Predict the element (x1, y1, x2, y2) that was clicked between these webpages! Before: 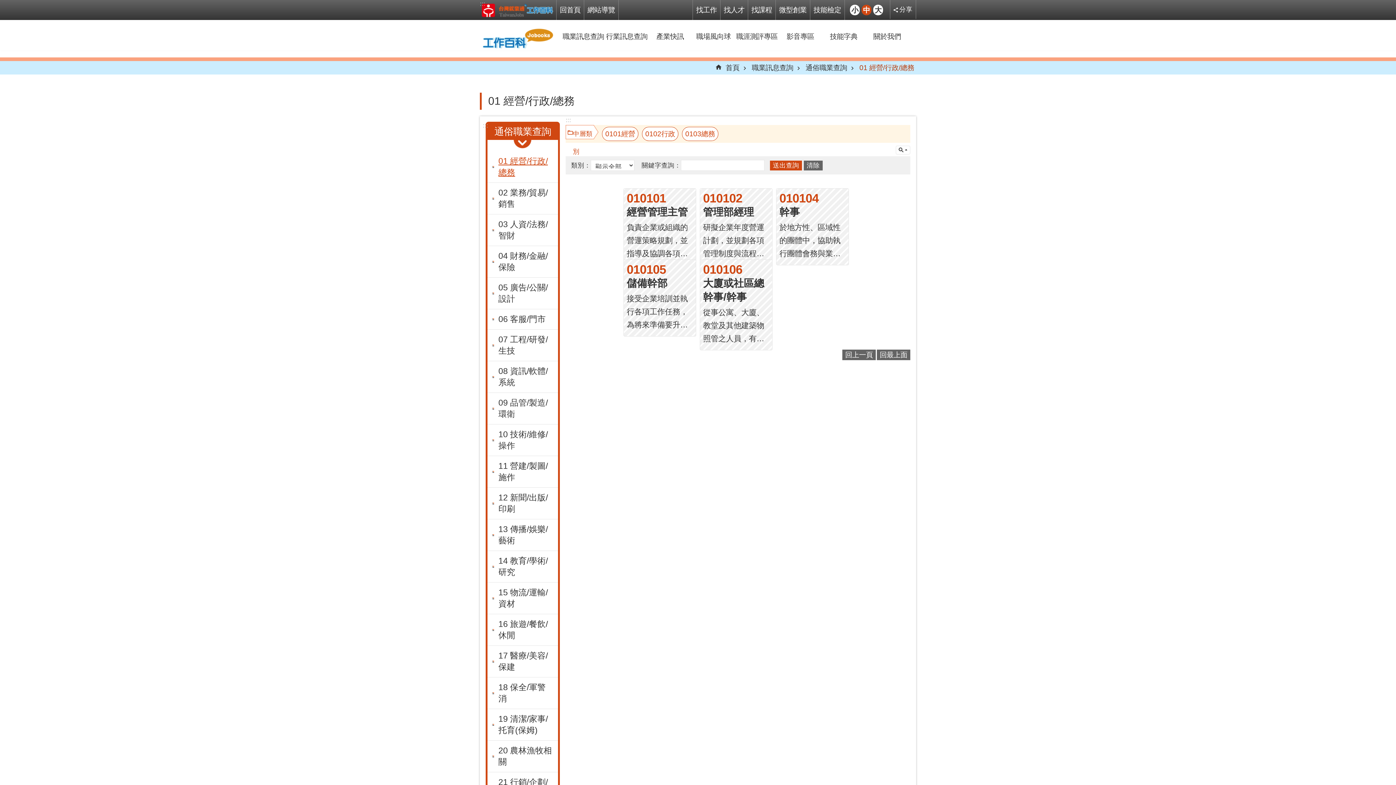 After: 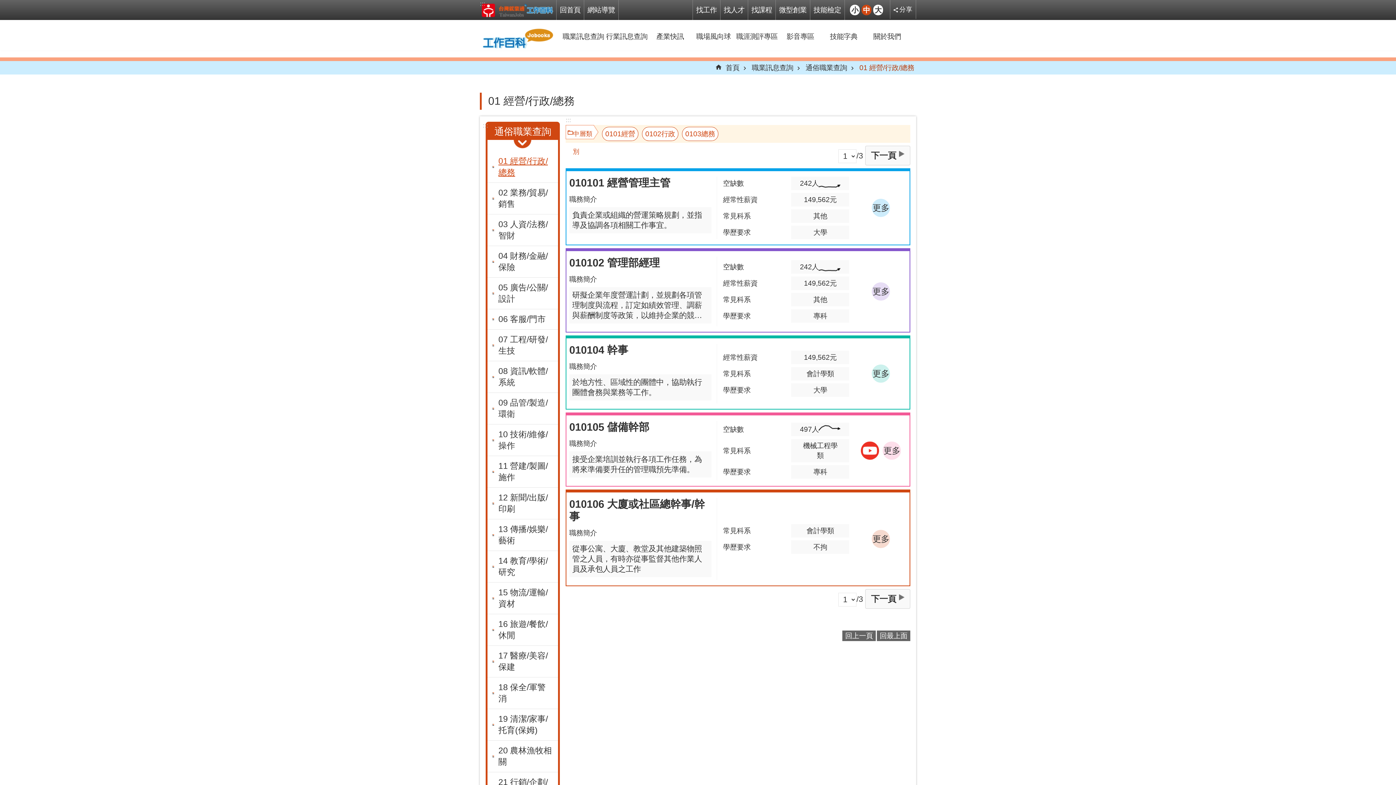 Action: bbox: (487, 151, 558, 182) label: 01 經營/行政/總務